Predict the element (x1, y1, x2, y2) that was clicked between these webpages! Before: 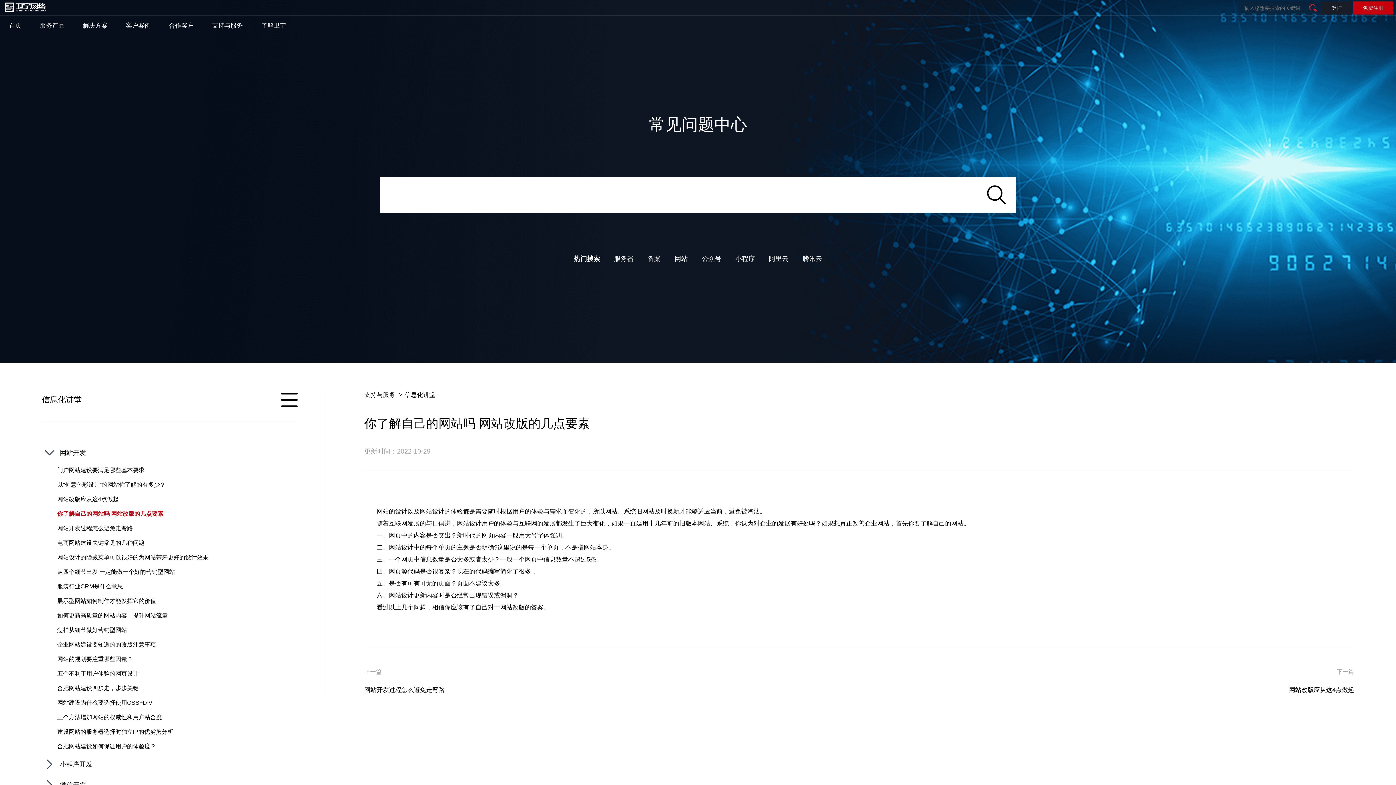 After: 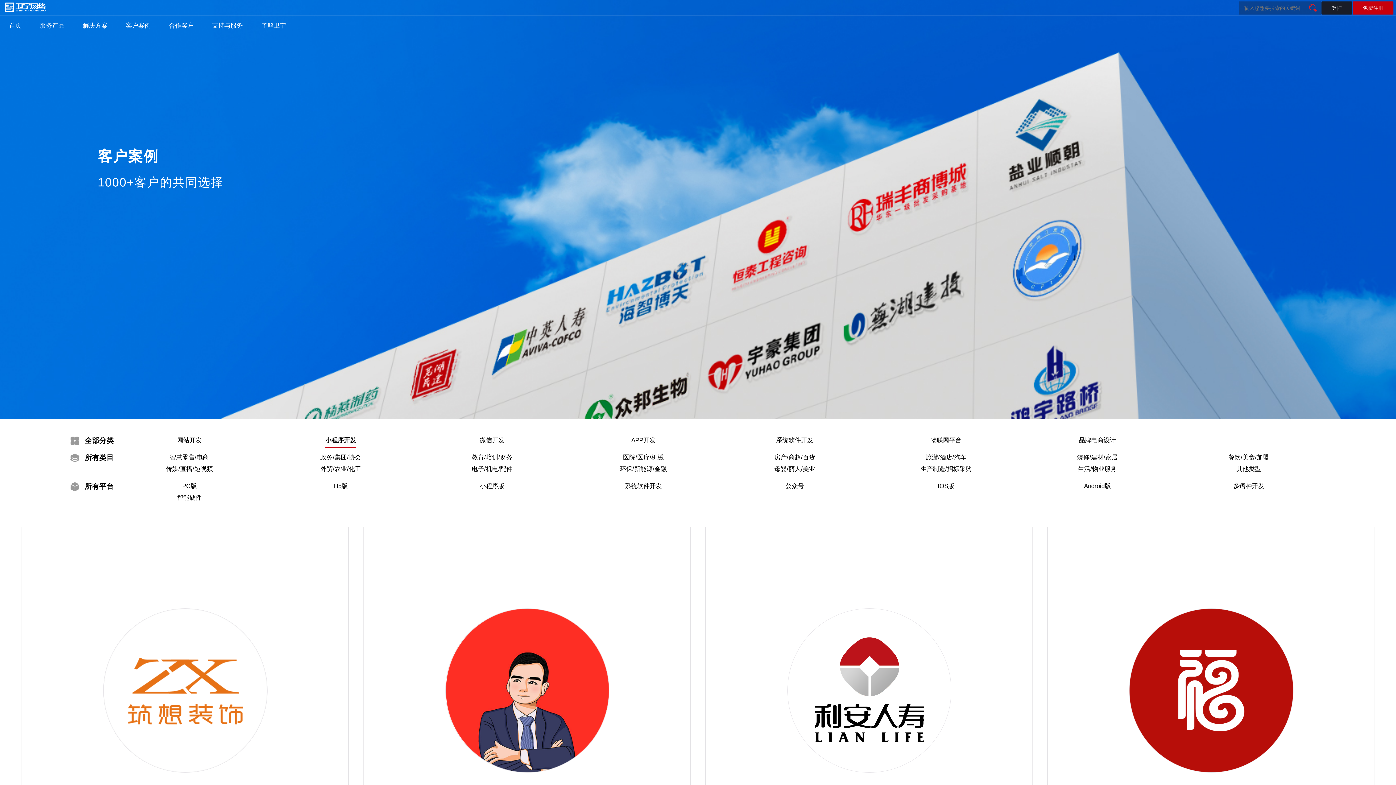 Action: label: 解决方案 bbox: (82, 15, 107, 36)